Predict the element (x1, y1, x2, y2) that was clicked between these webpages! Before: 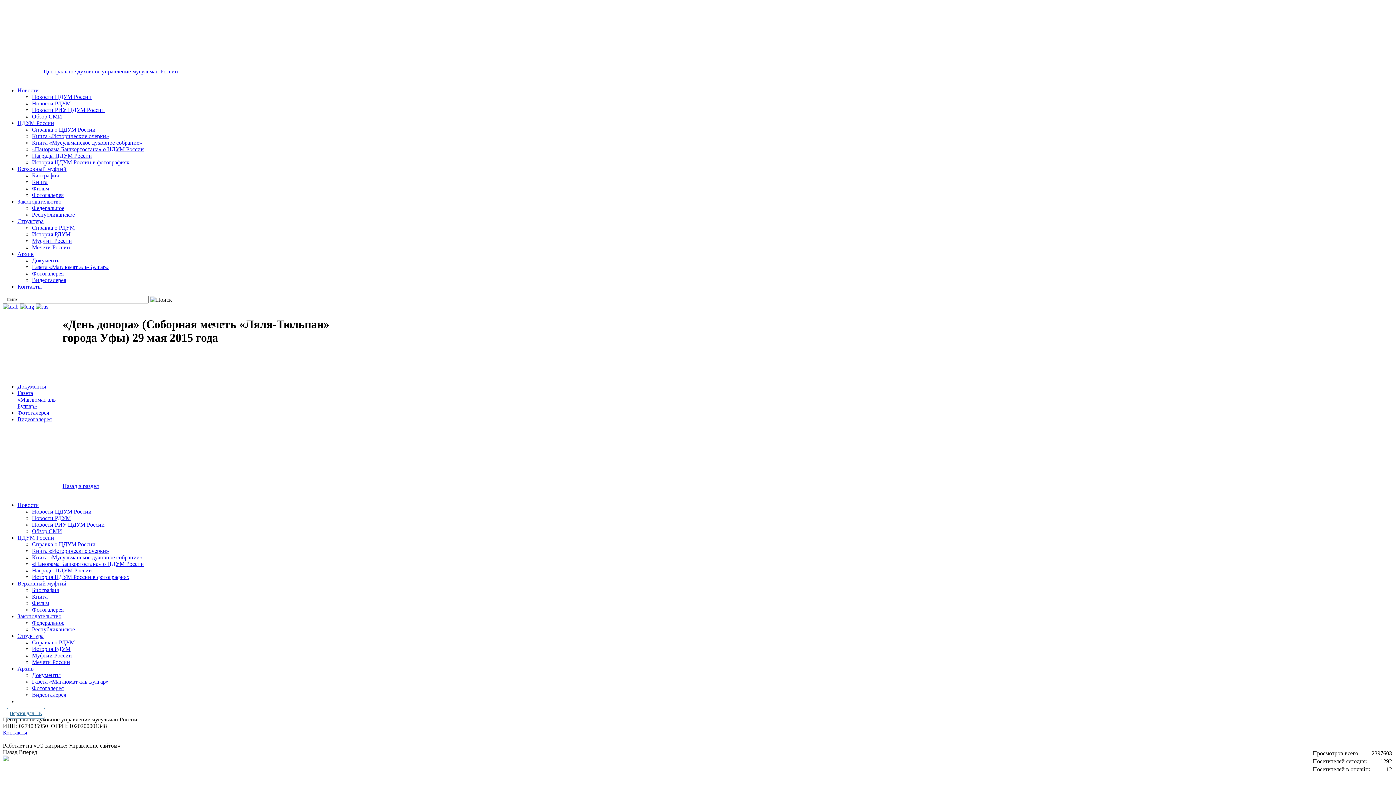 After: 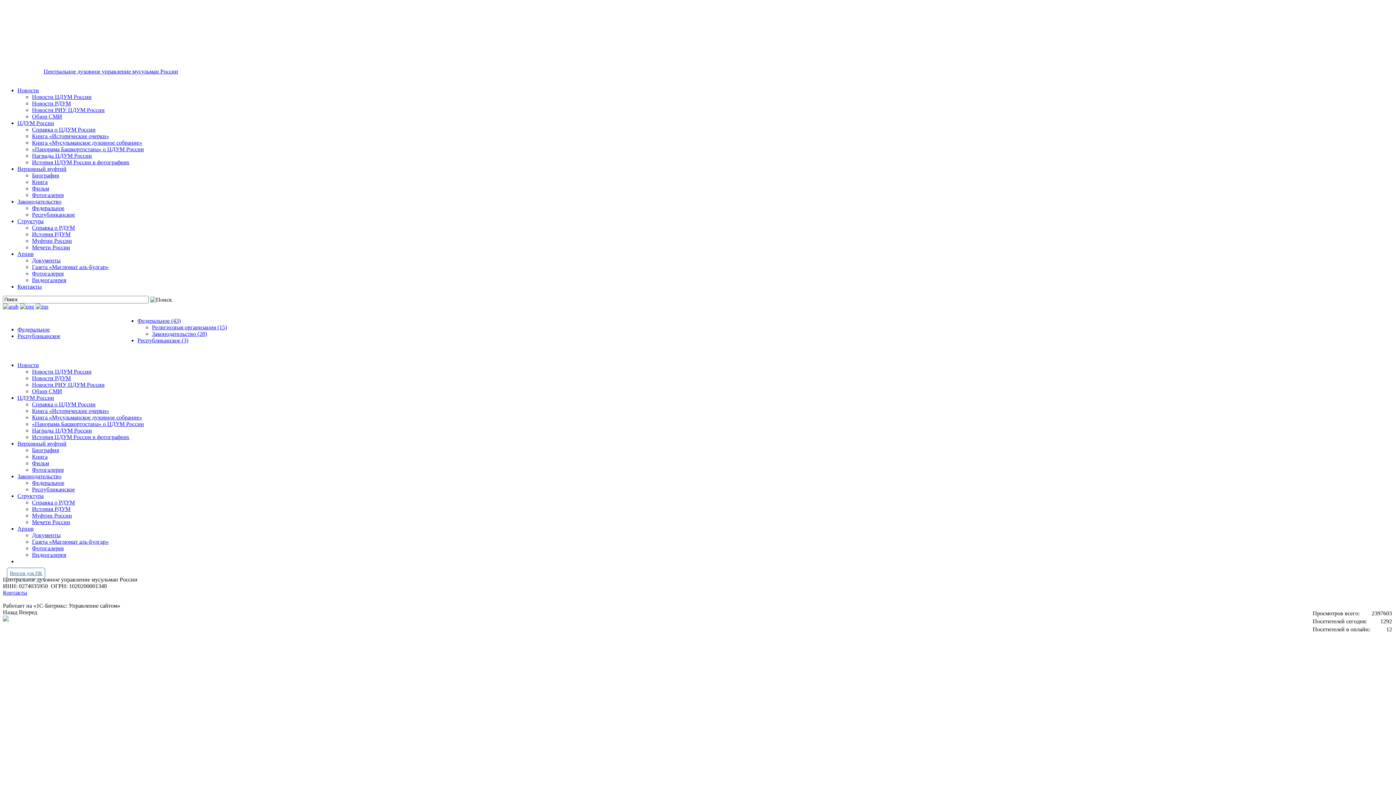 Action: label: Законодательство bbox: (17, 198, 61, 204)